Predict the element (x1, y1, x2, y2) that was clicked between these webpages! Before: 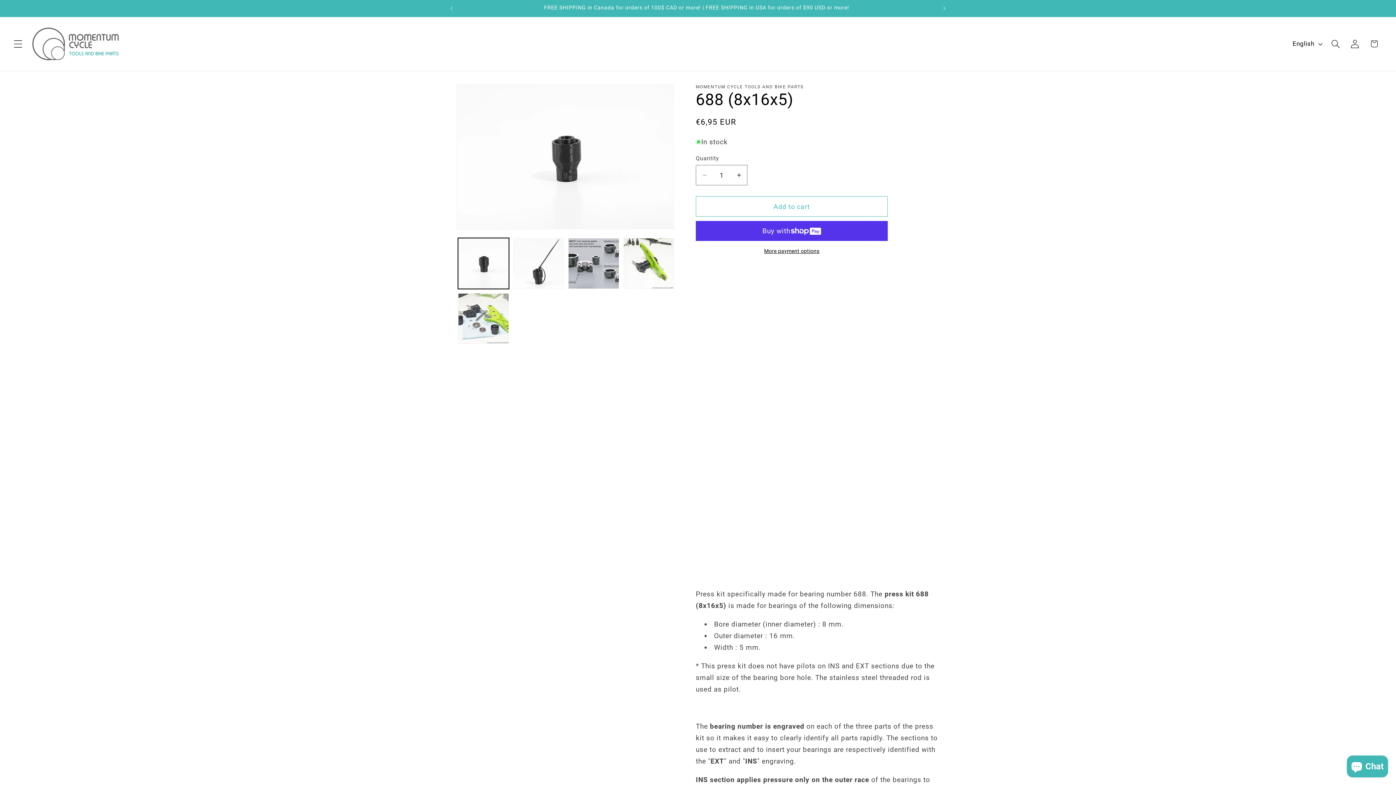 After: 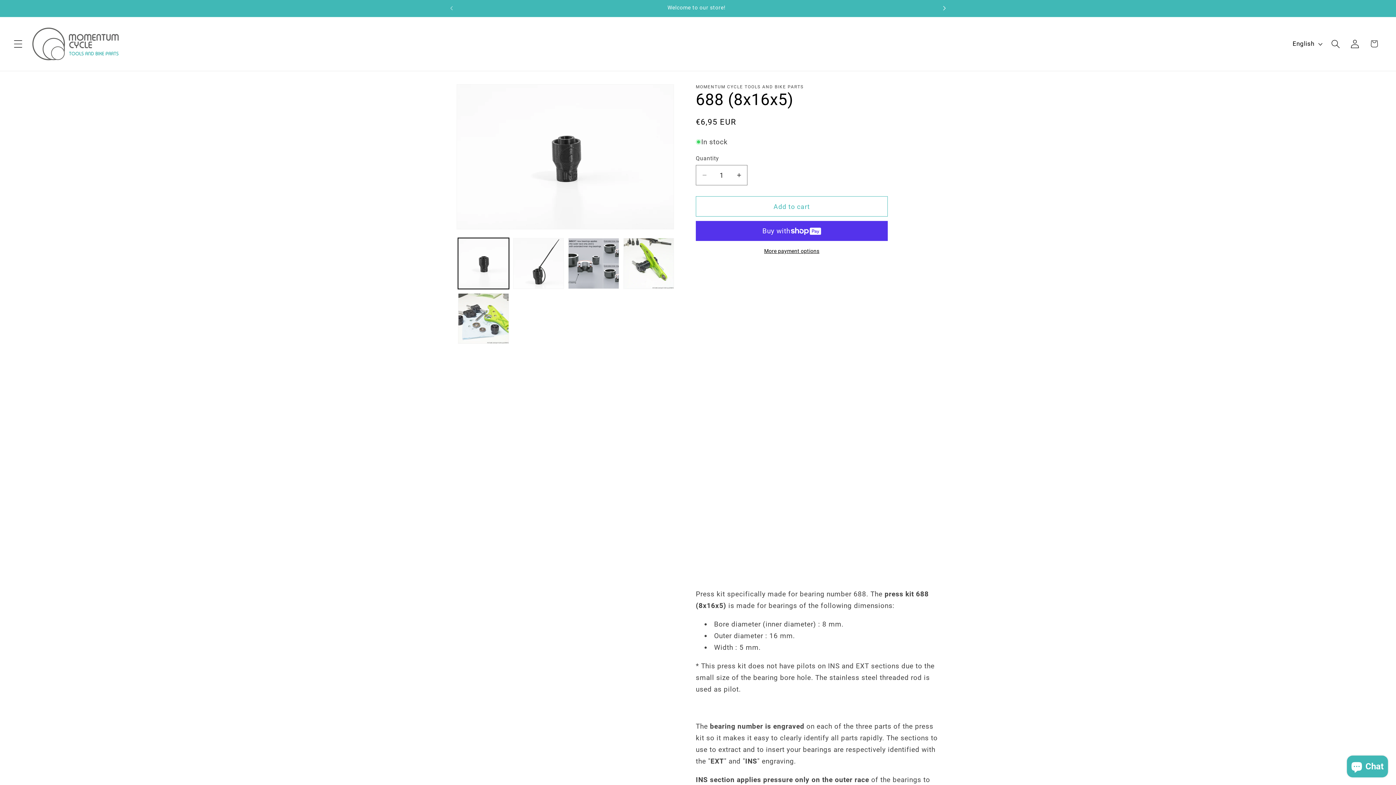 Action: bbox: (936, 0, 952, 16) label: Next announcement